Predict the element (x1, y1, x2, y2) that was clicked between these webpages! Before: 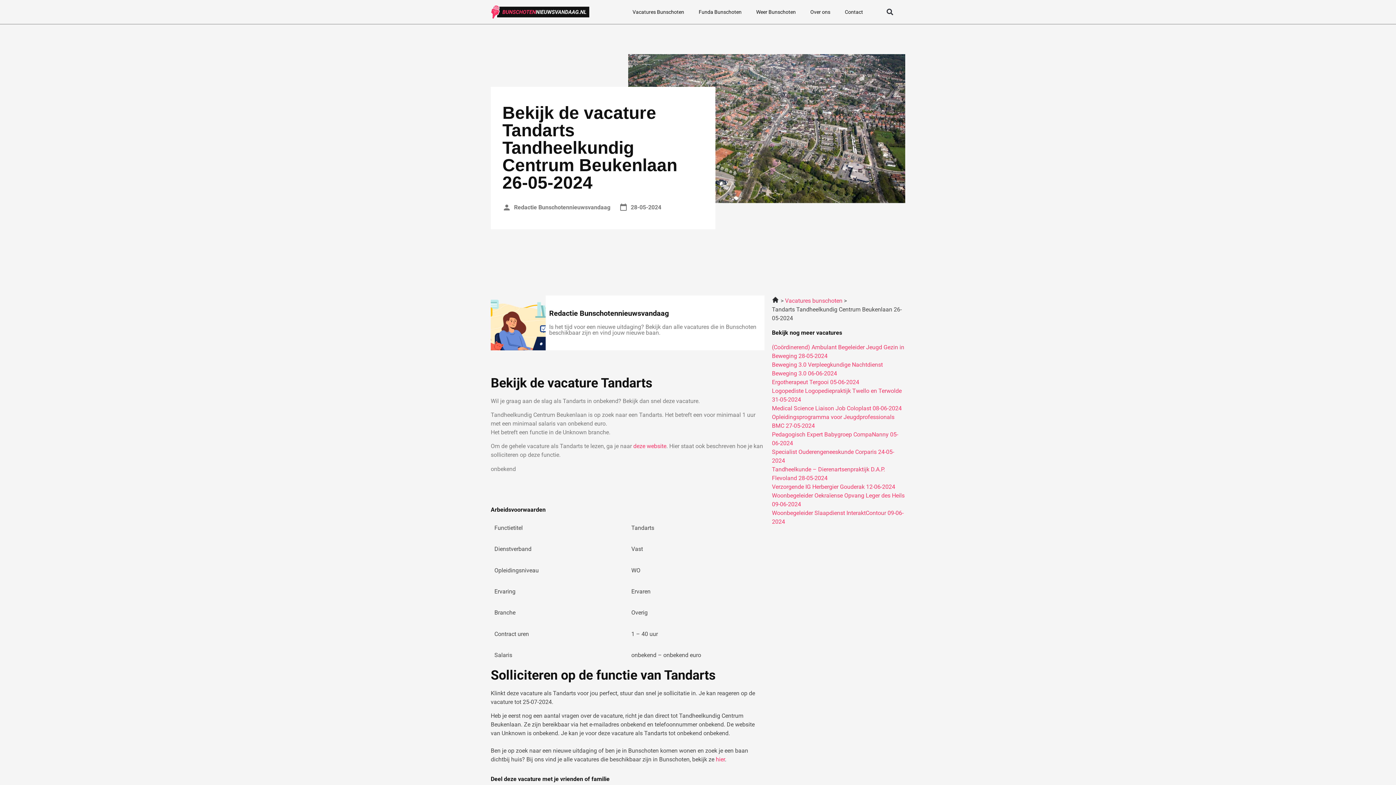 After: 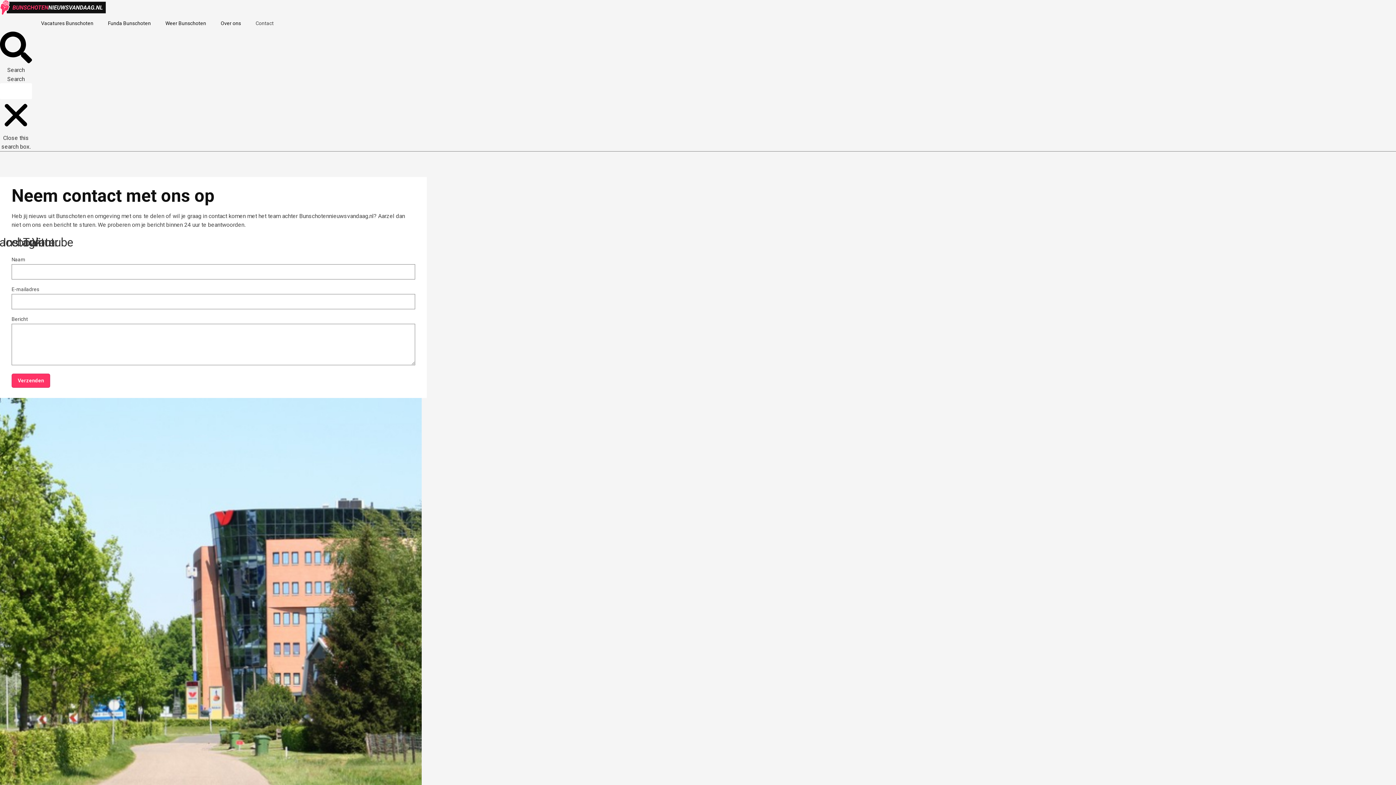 Action: label: Contact bbox: (837, 3, 870, 20)